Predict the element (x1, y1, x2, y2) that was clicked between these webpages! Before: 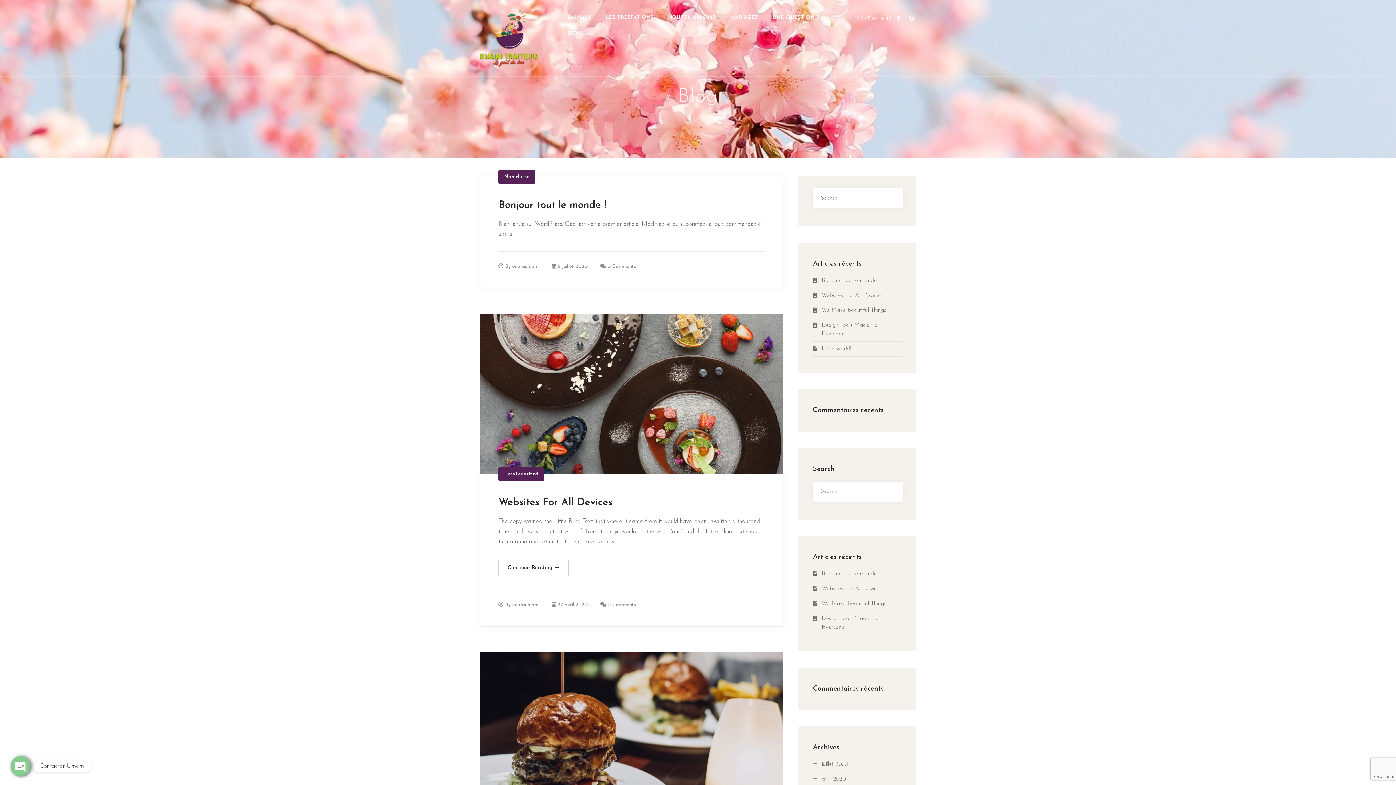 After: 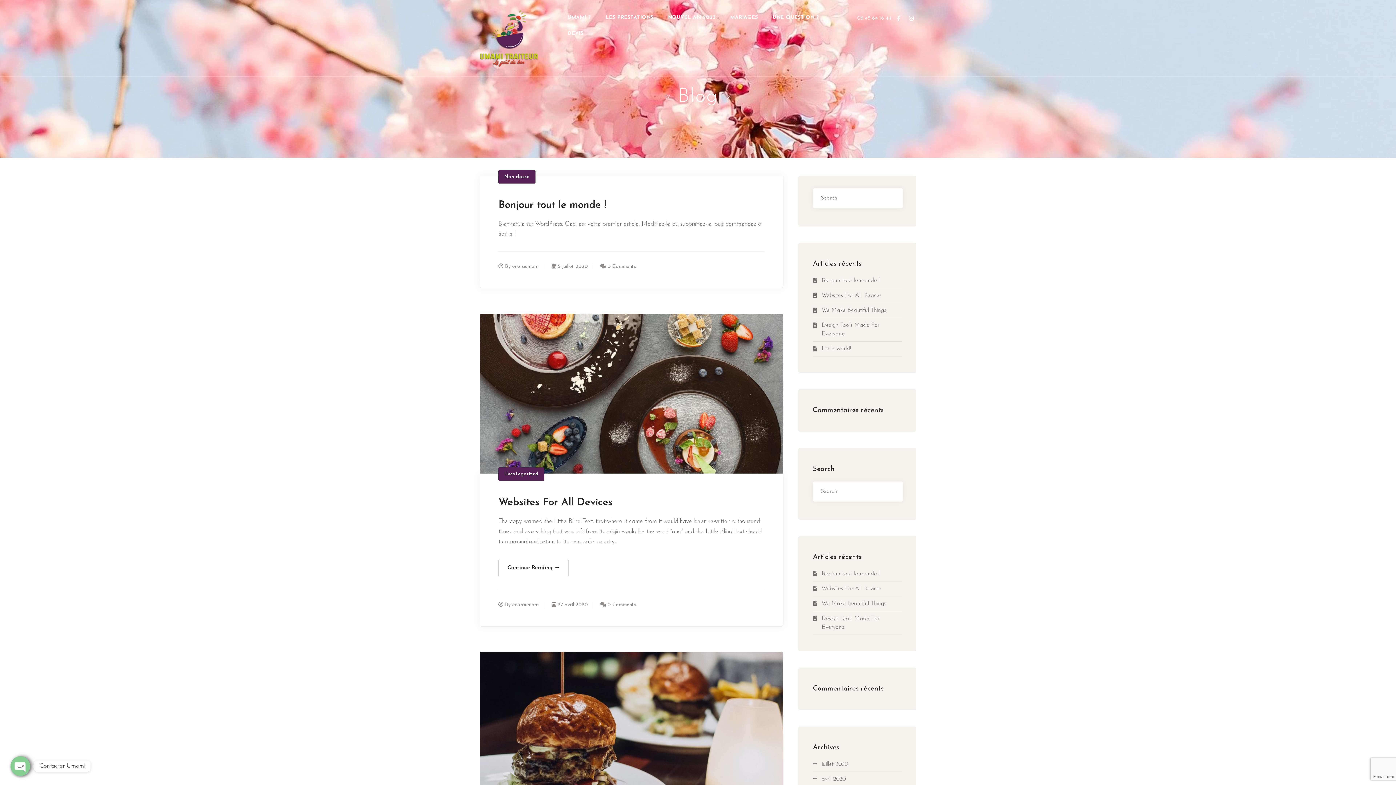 Action: bbox: (906, 0, 916, 34)